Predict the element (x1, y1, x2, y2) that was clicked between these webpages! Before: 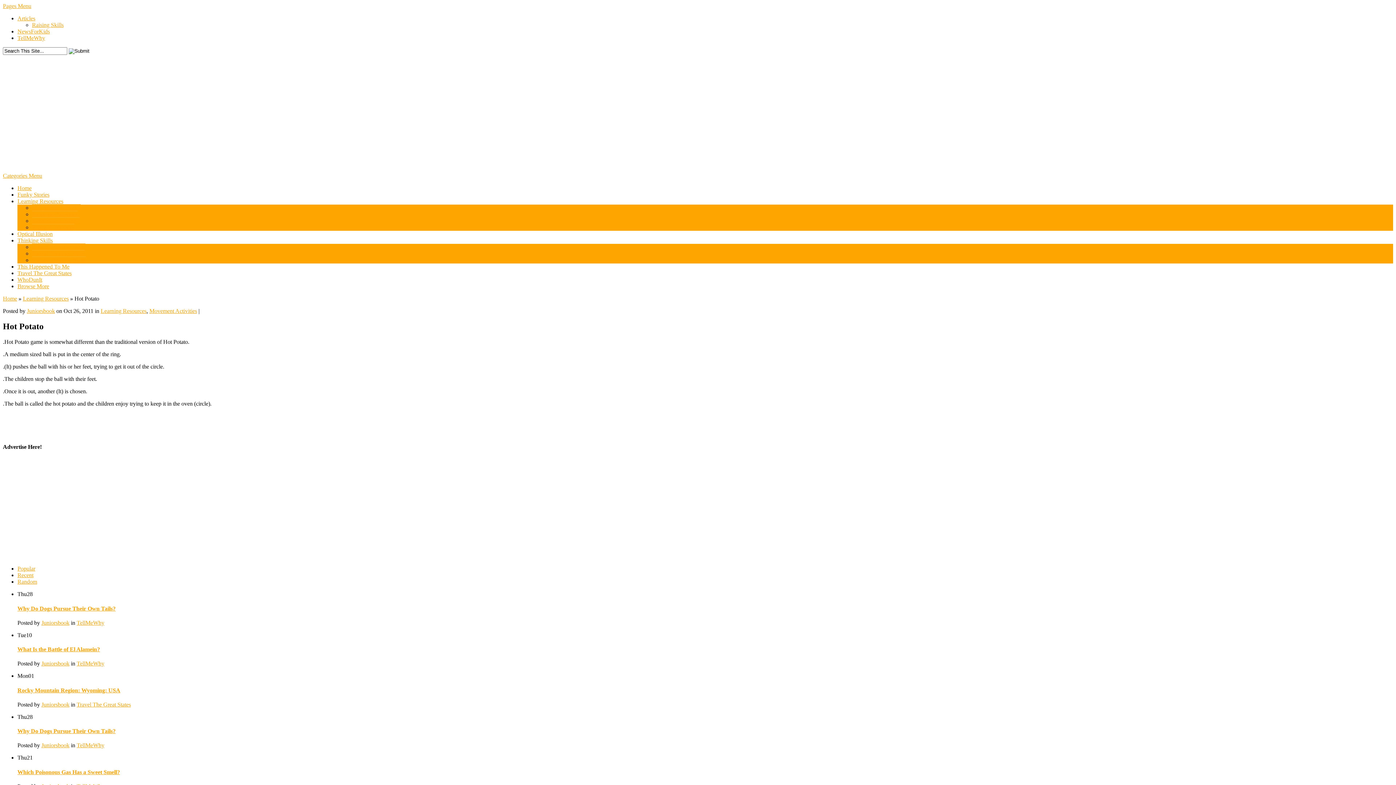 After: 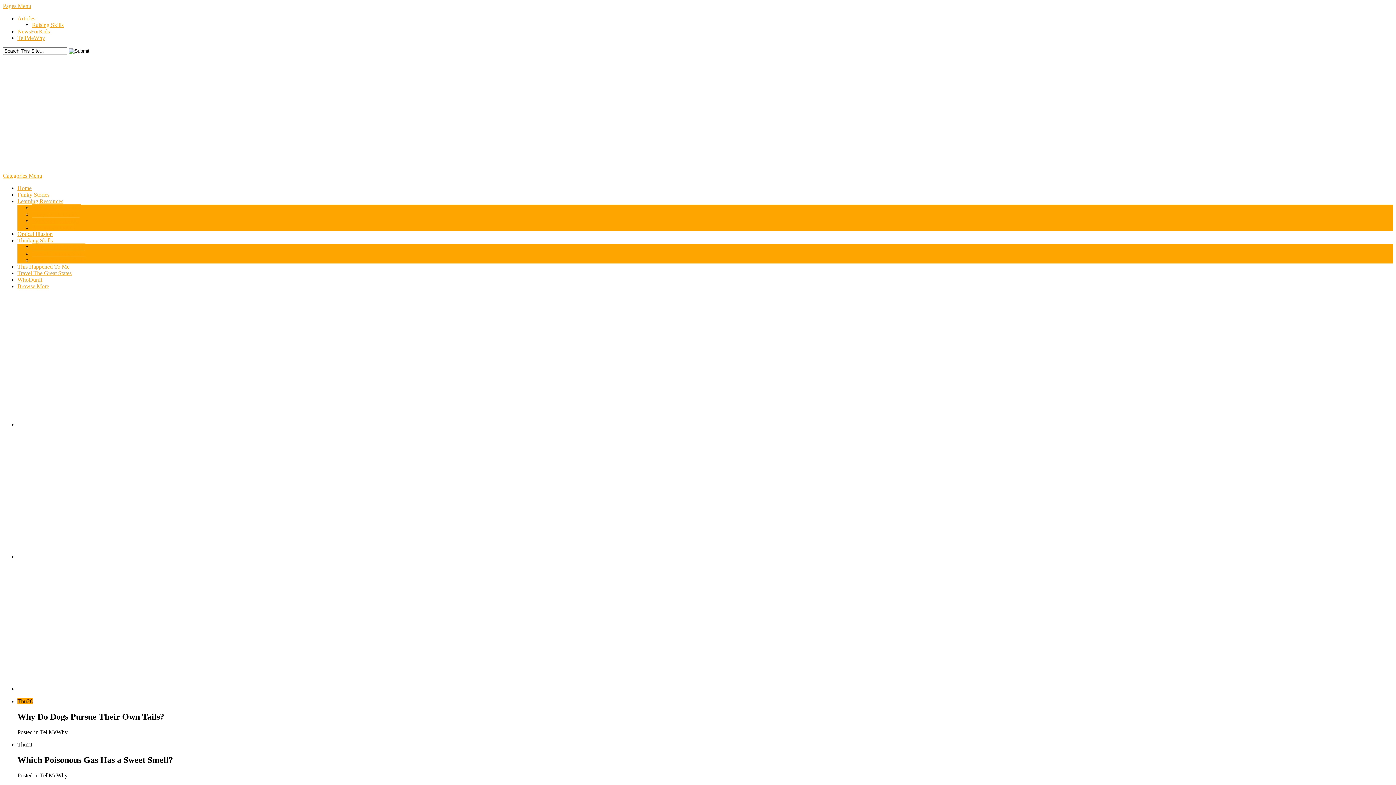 Action: label: Browse More bbox: (17, 283, 49, 289)